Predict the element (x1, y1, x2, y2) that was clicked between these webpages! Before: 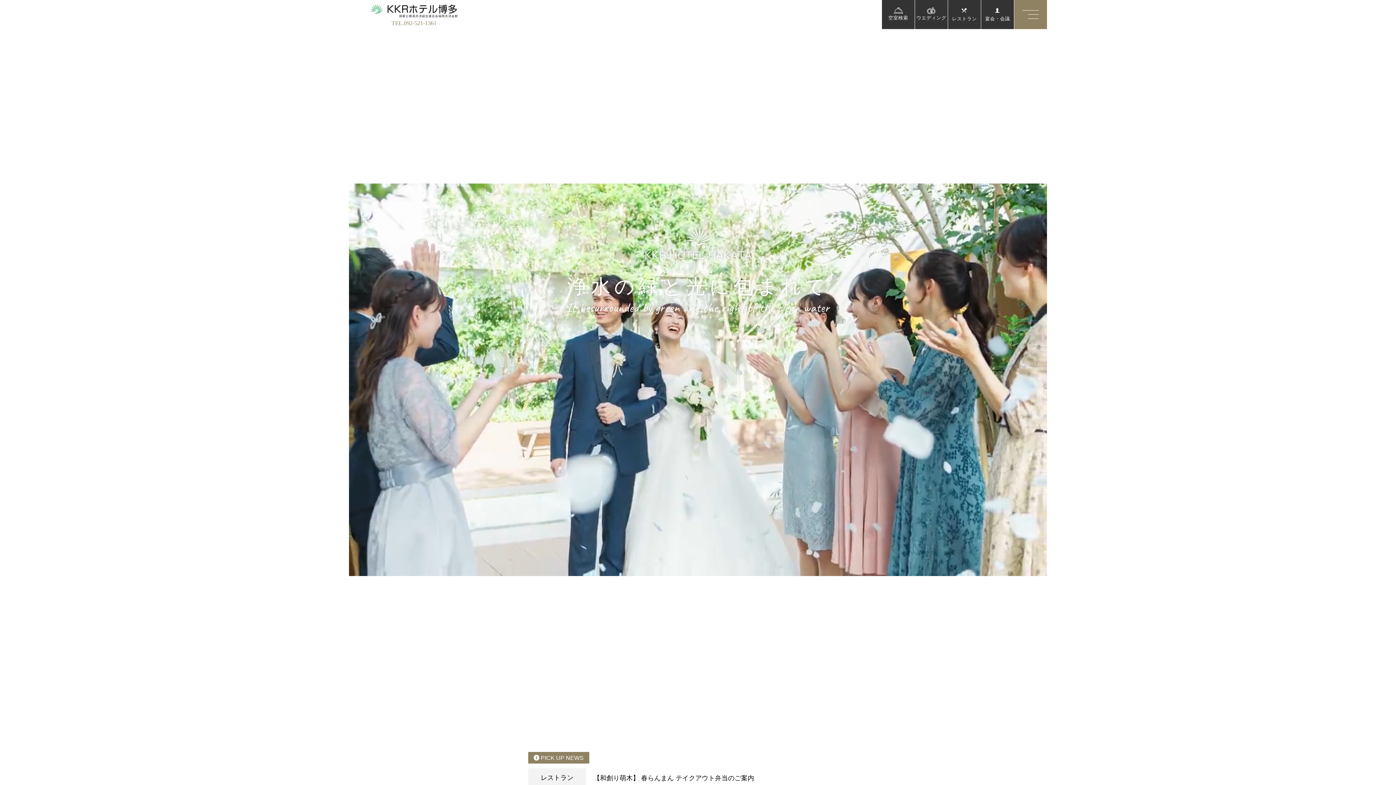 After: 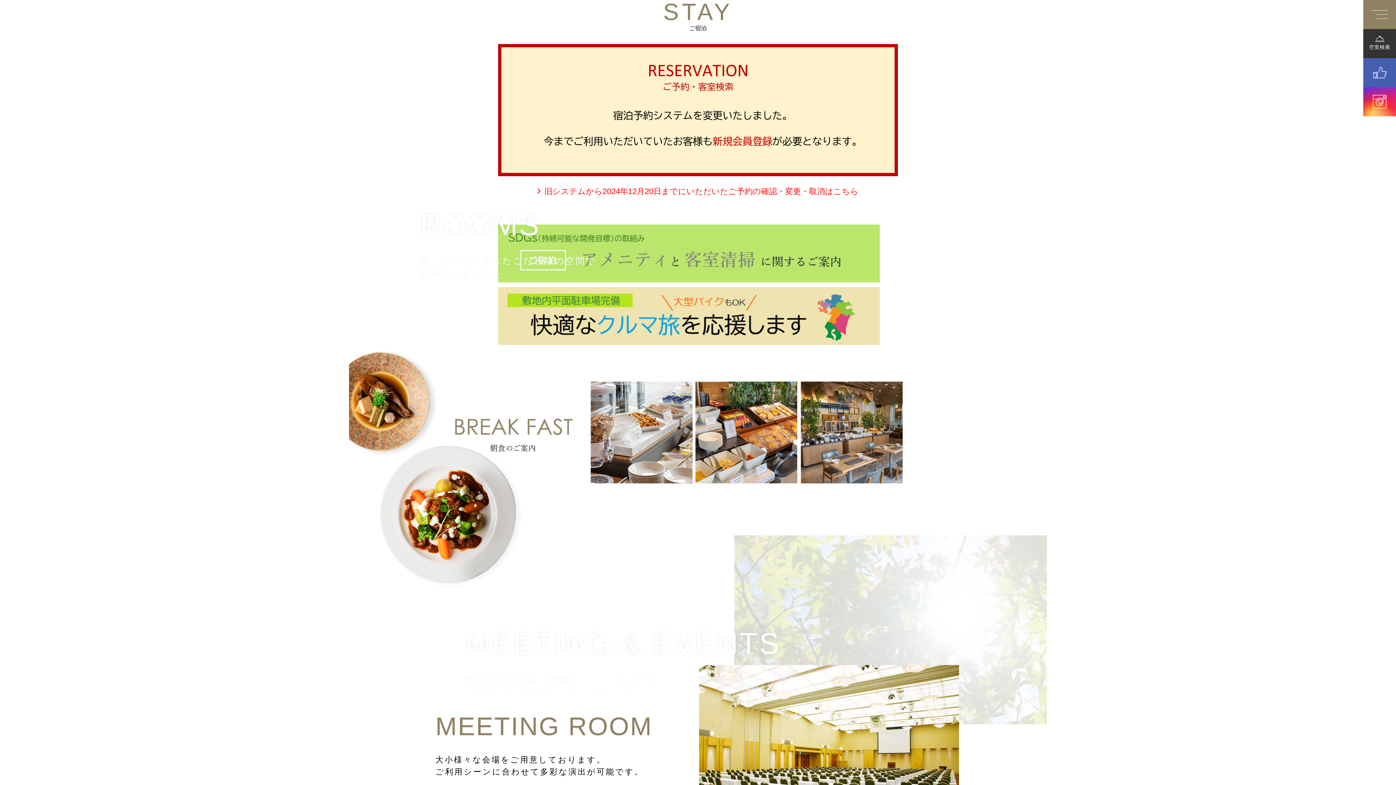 Action: label: SCROLL bbox: (688, 582, 708, 590)